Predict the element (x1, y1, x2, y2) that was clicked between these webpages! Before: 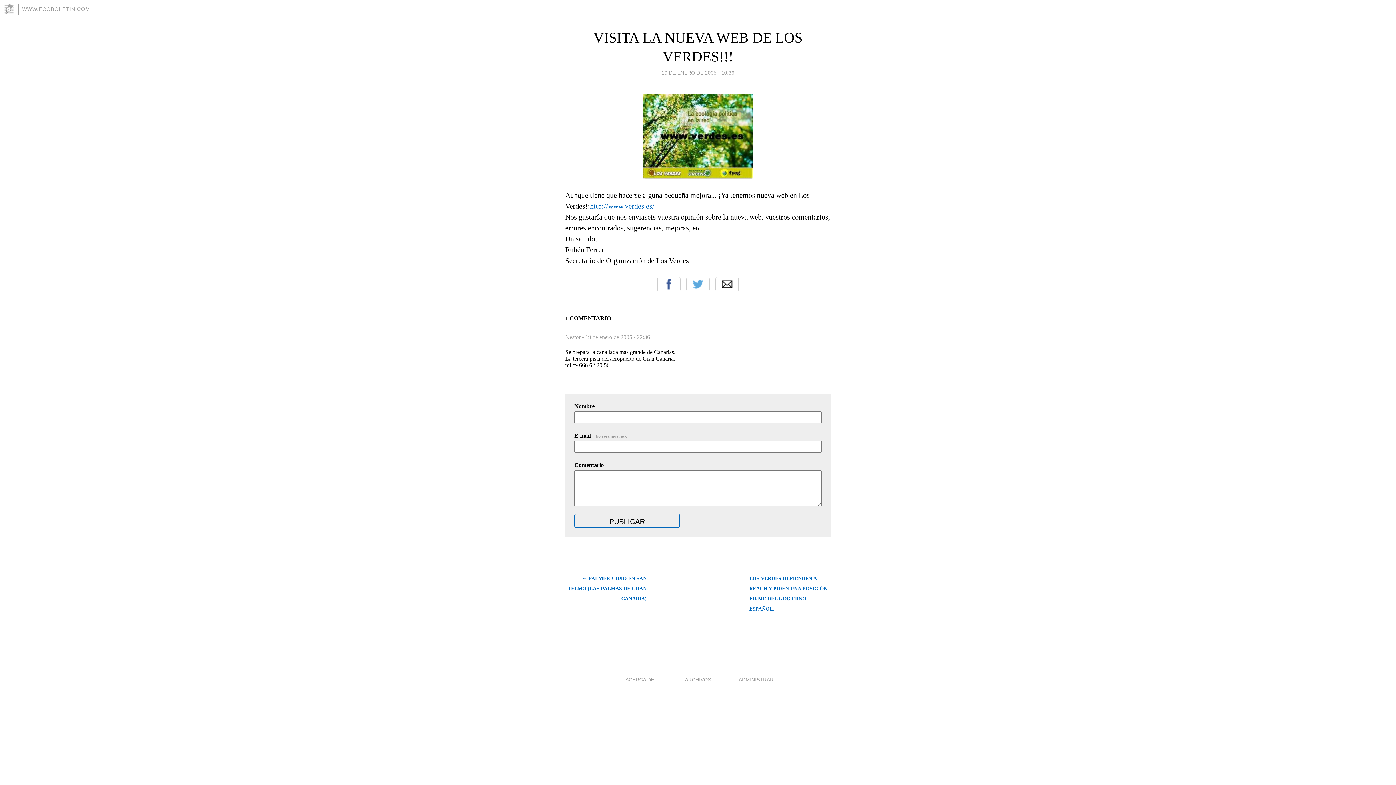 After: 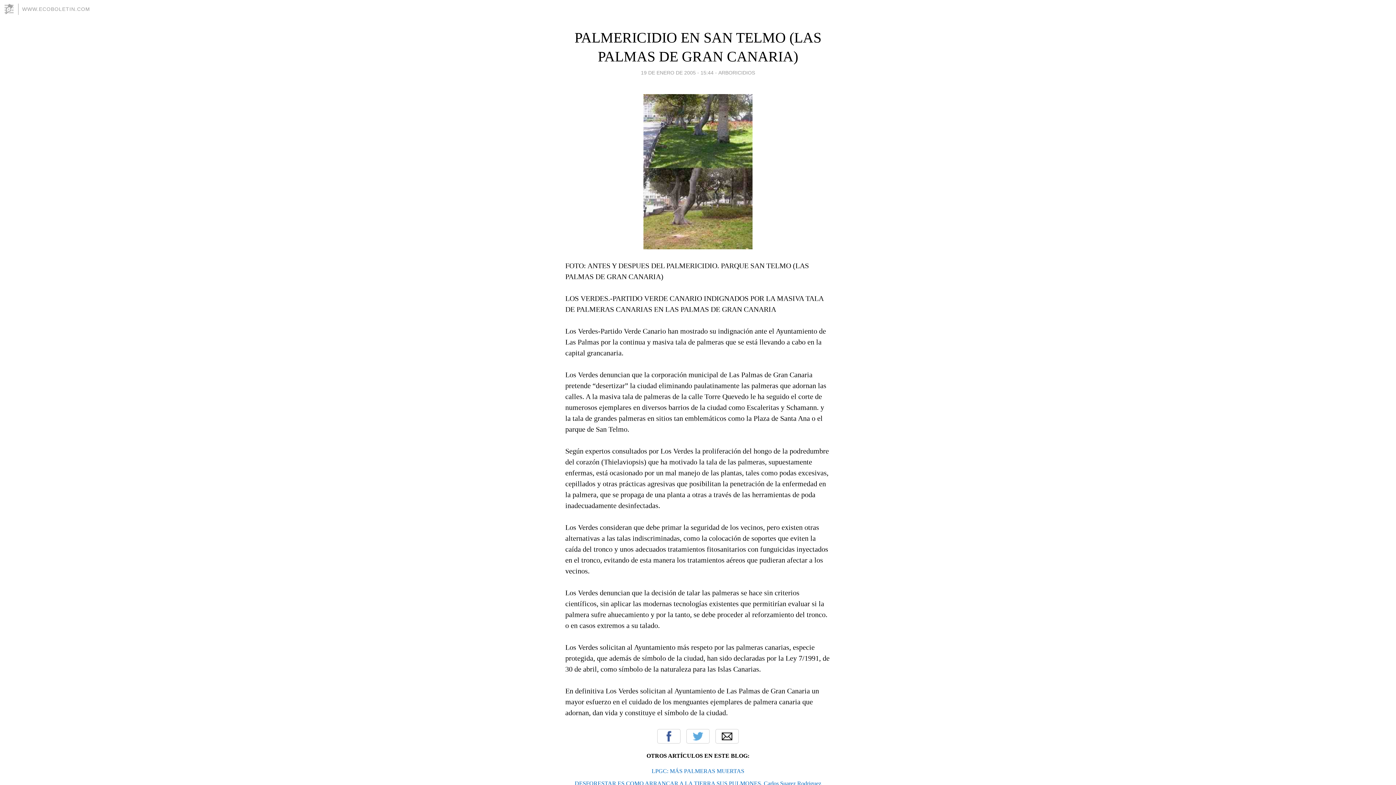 Action: bbox: (565, 573, 646, 604) label: ← PALMERICIDIO EN SAN TELMO (LAS PALMAS DE GRAN CANARIA)